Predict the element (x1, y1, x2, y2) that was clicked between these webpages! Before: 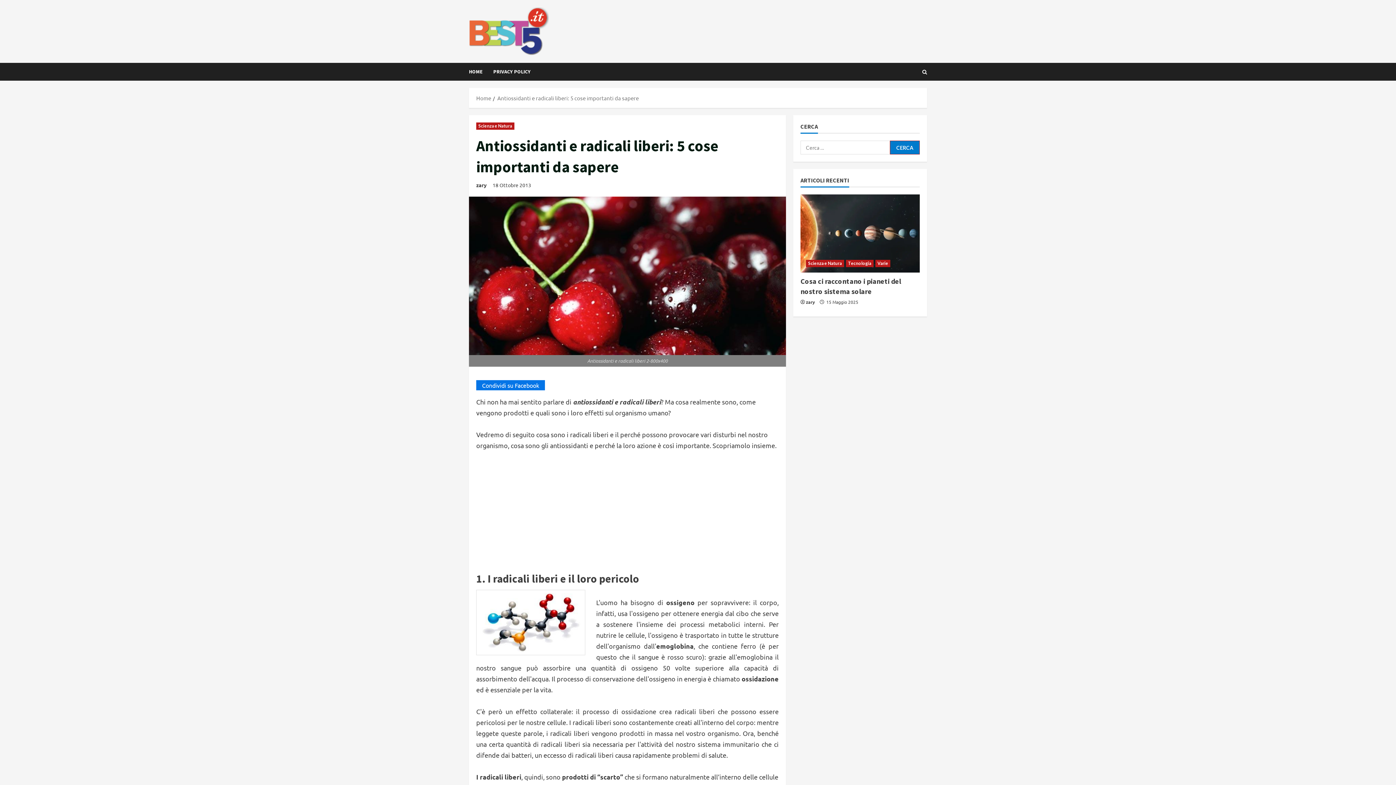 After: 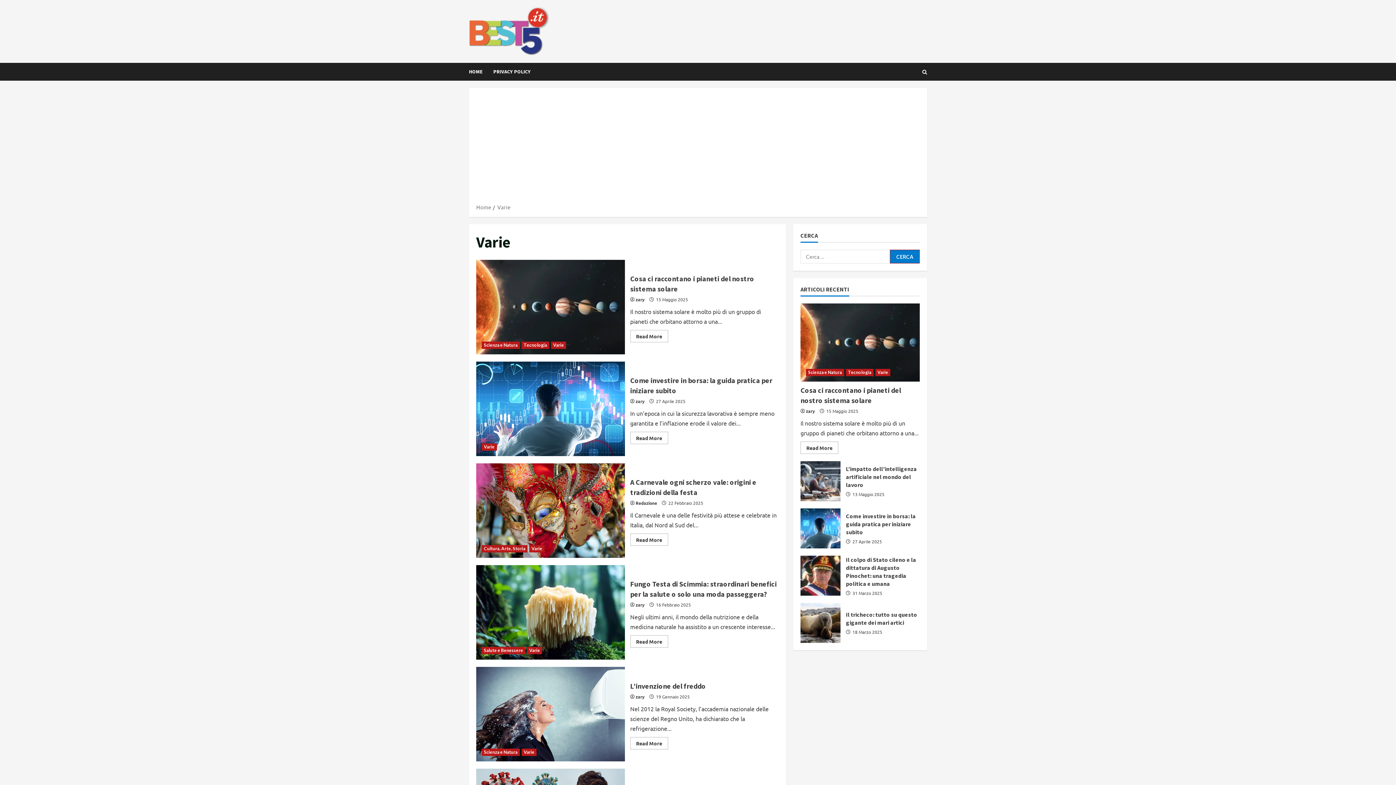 Action: label: Varie bbox: (875, 260, 890, 267)